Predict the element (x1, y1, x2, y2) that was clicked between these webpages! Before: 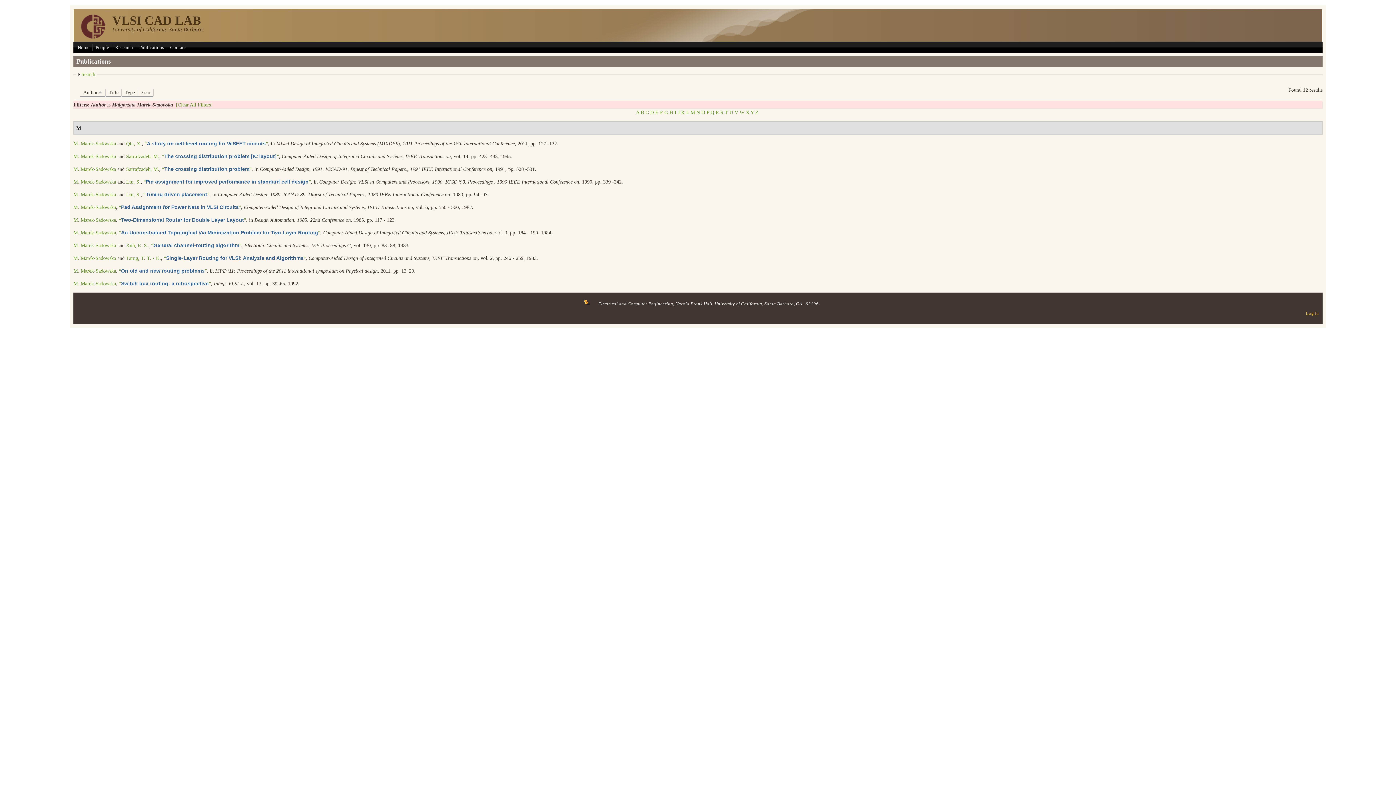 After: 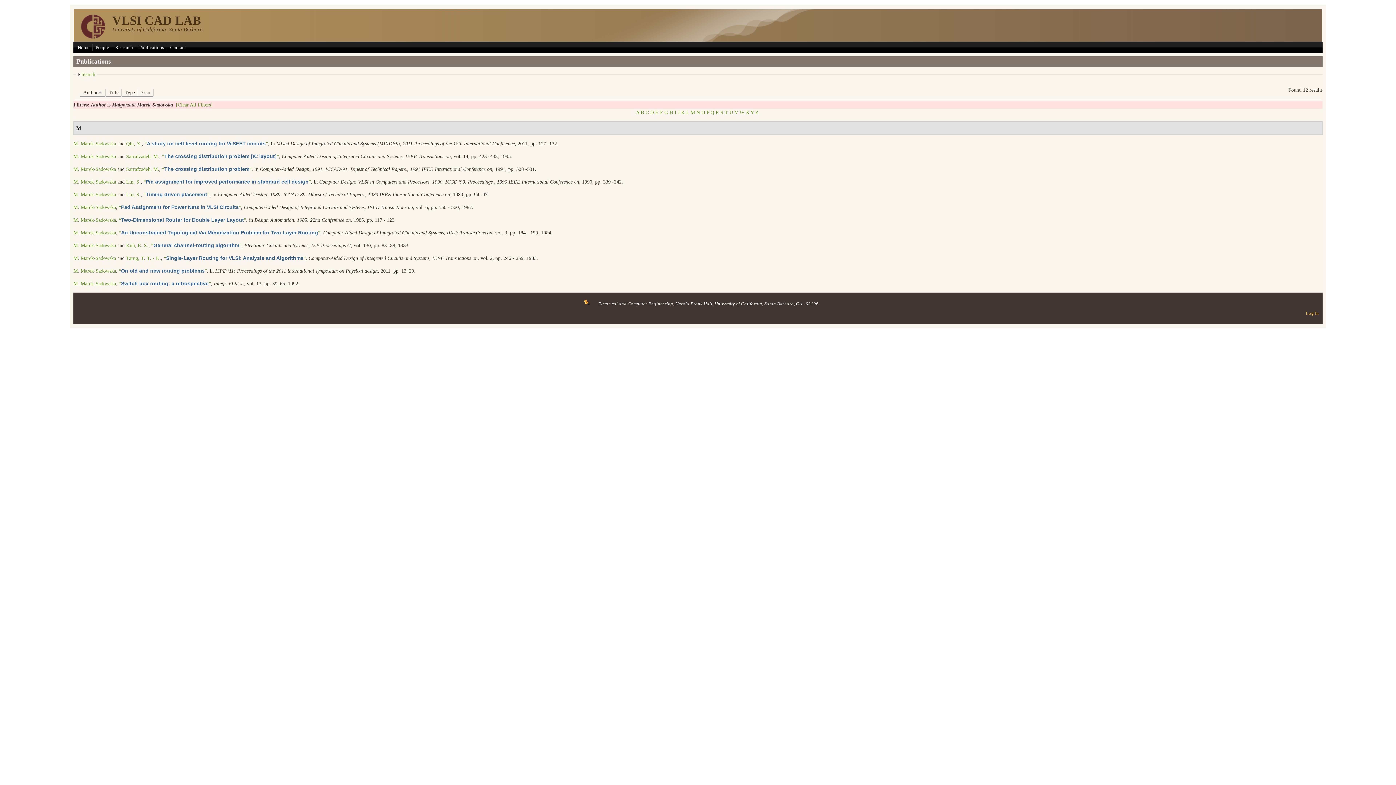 Action: bbox: (73, 268, 116, 273) label: M. Marek-Sadowska